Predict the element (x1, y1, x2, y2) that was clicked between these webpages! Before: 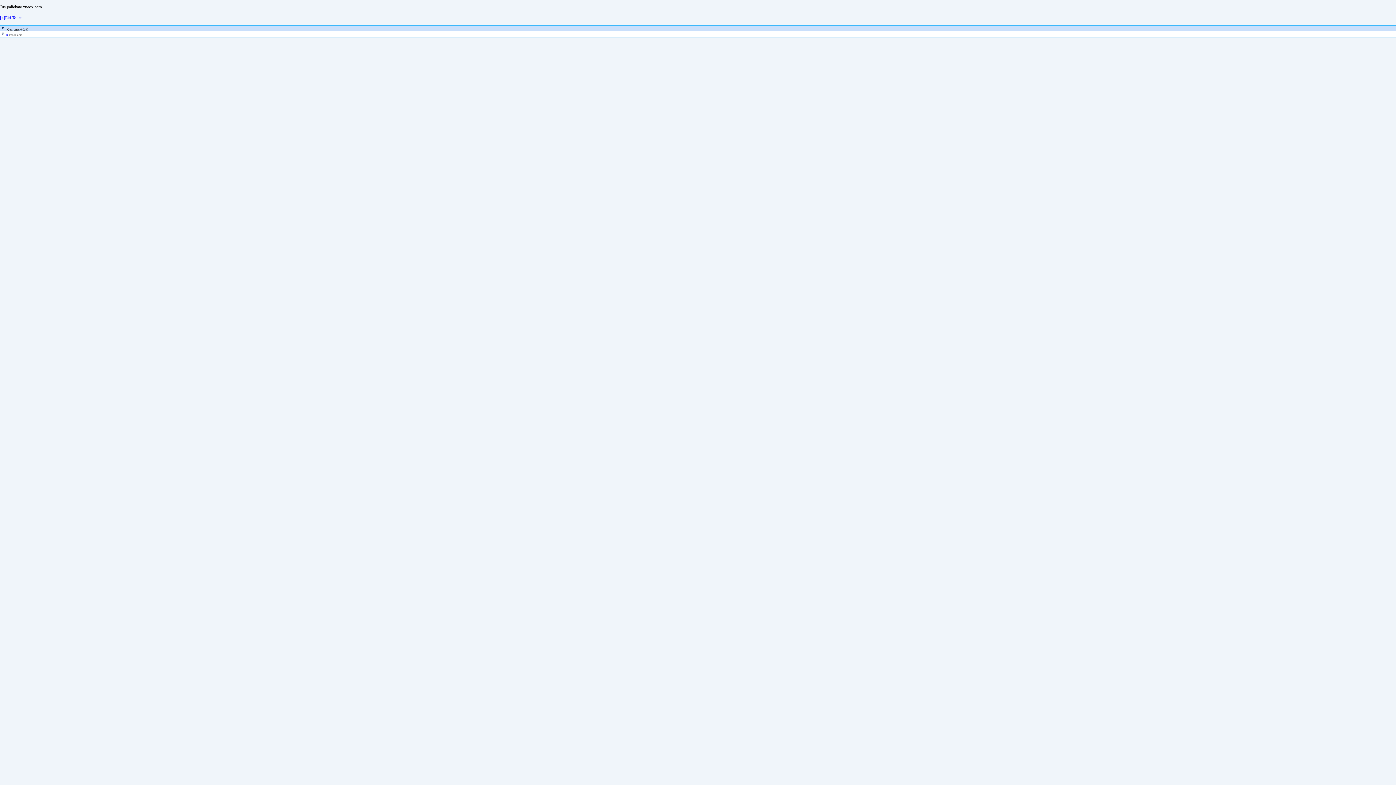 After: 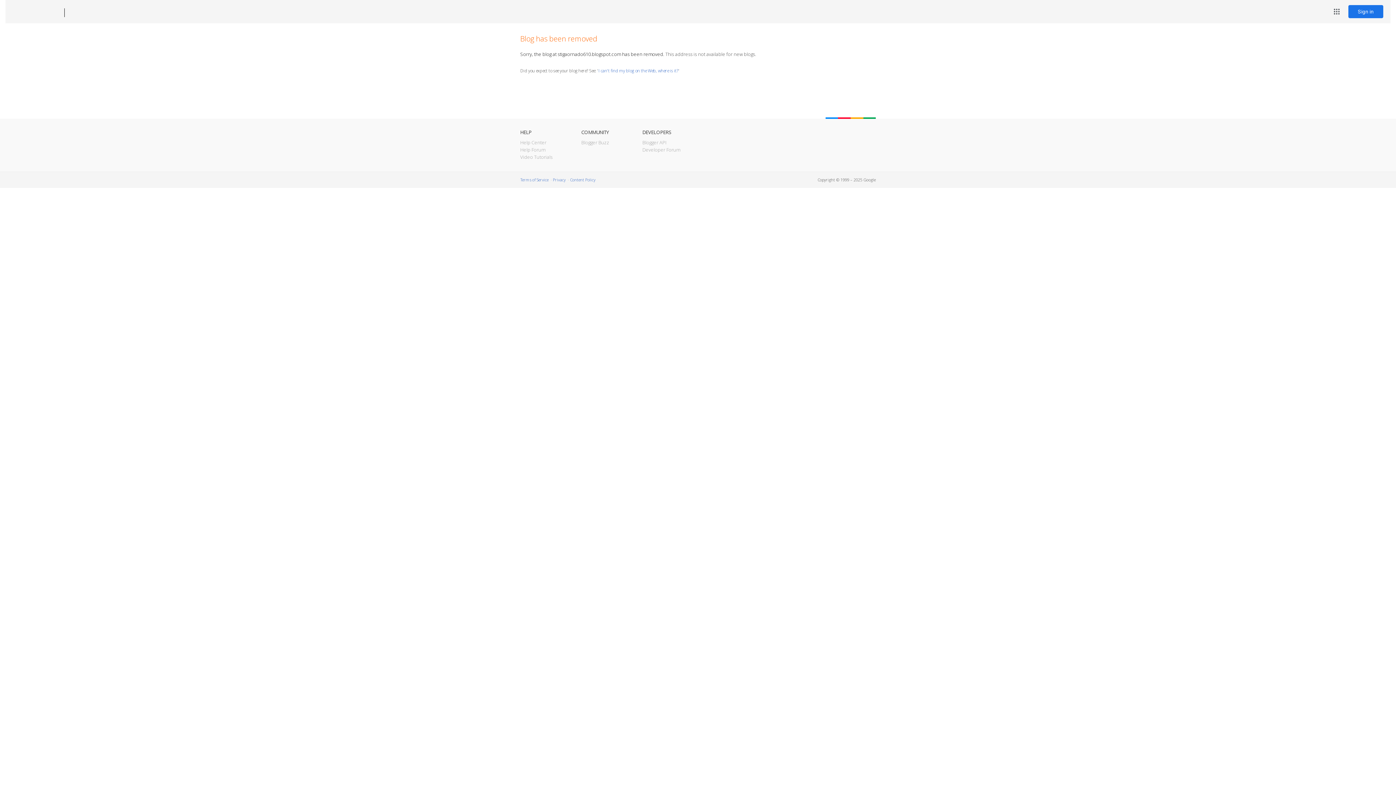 Action: label: [»]Eiti Toliau bbox: (0, 15, 22, 20)